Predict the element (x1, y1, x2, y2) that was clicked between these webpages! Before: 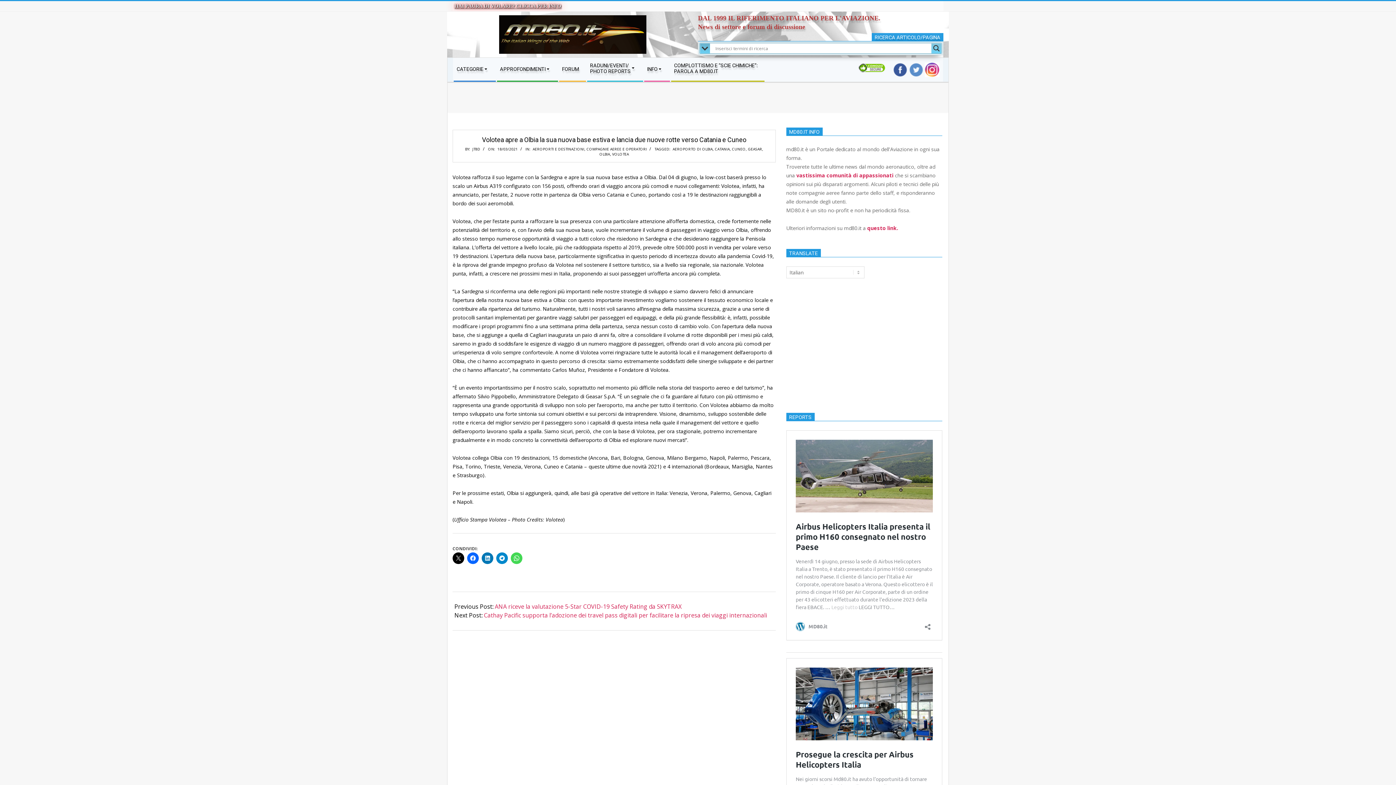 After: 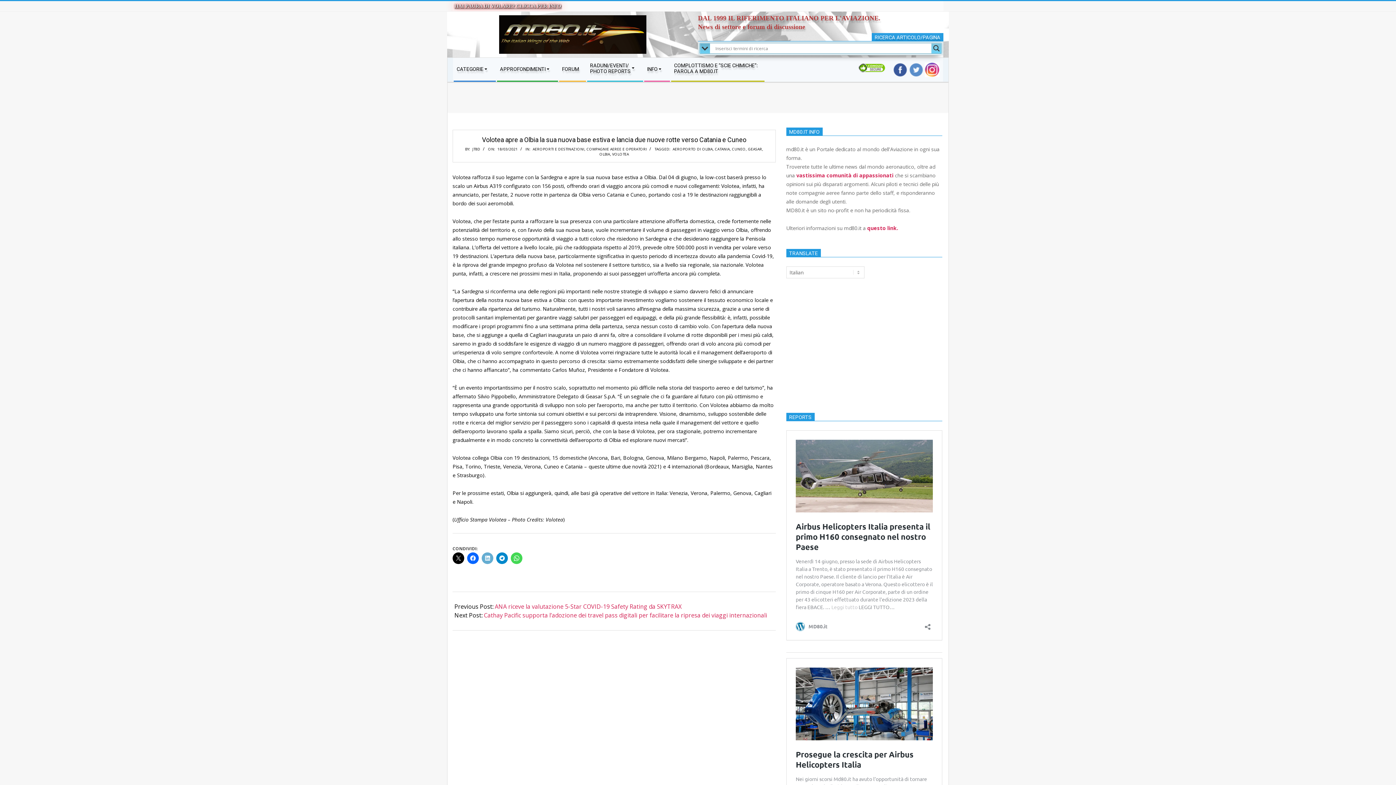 Action: bbox: (481, 552, 493, 564)